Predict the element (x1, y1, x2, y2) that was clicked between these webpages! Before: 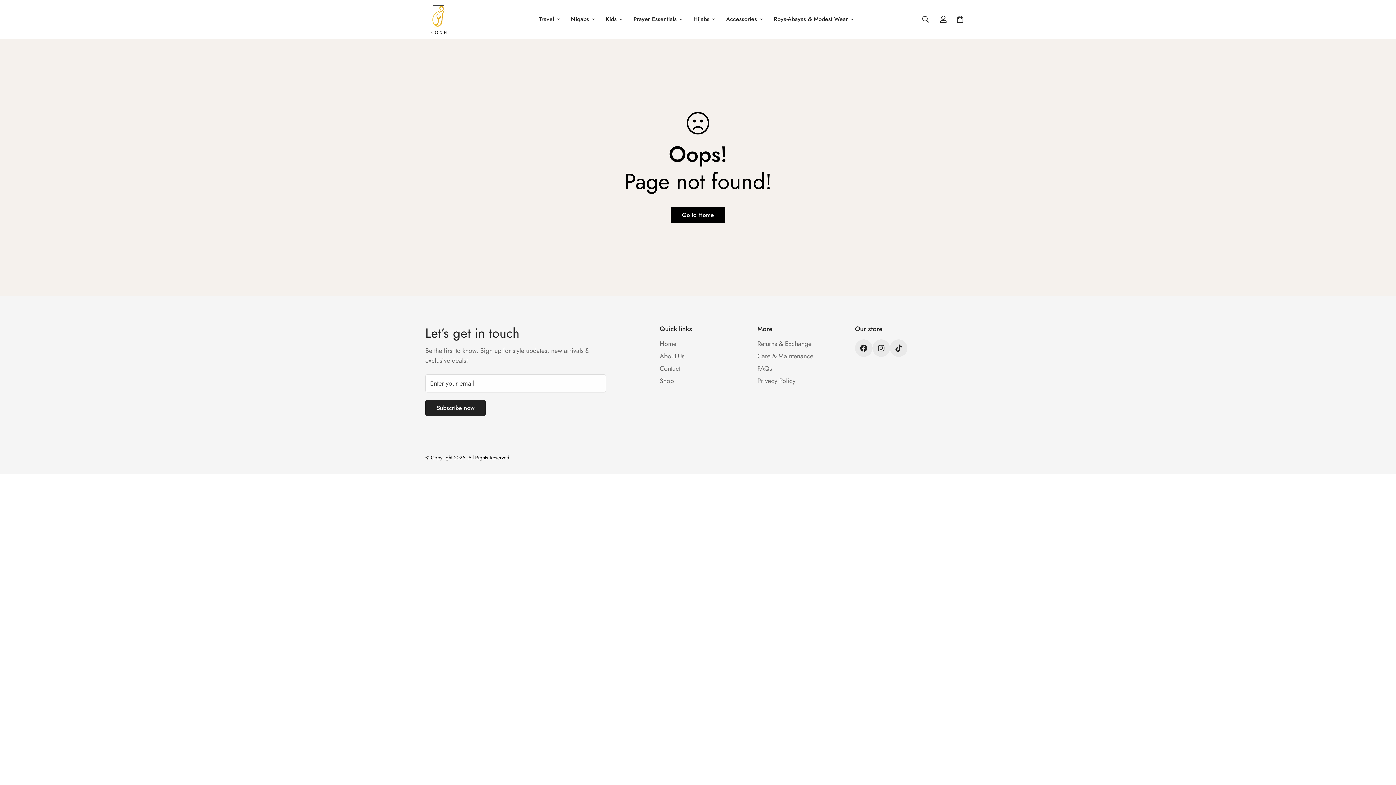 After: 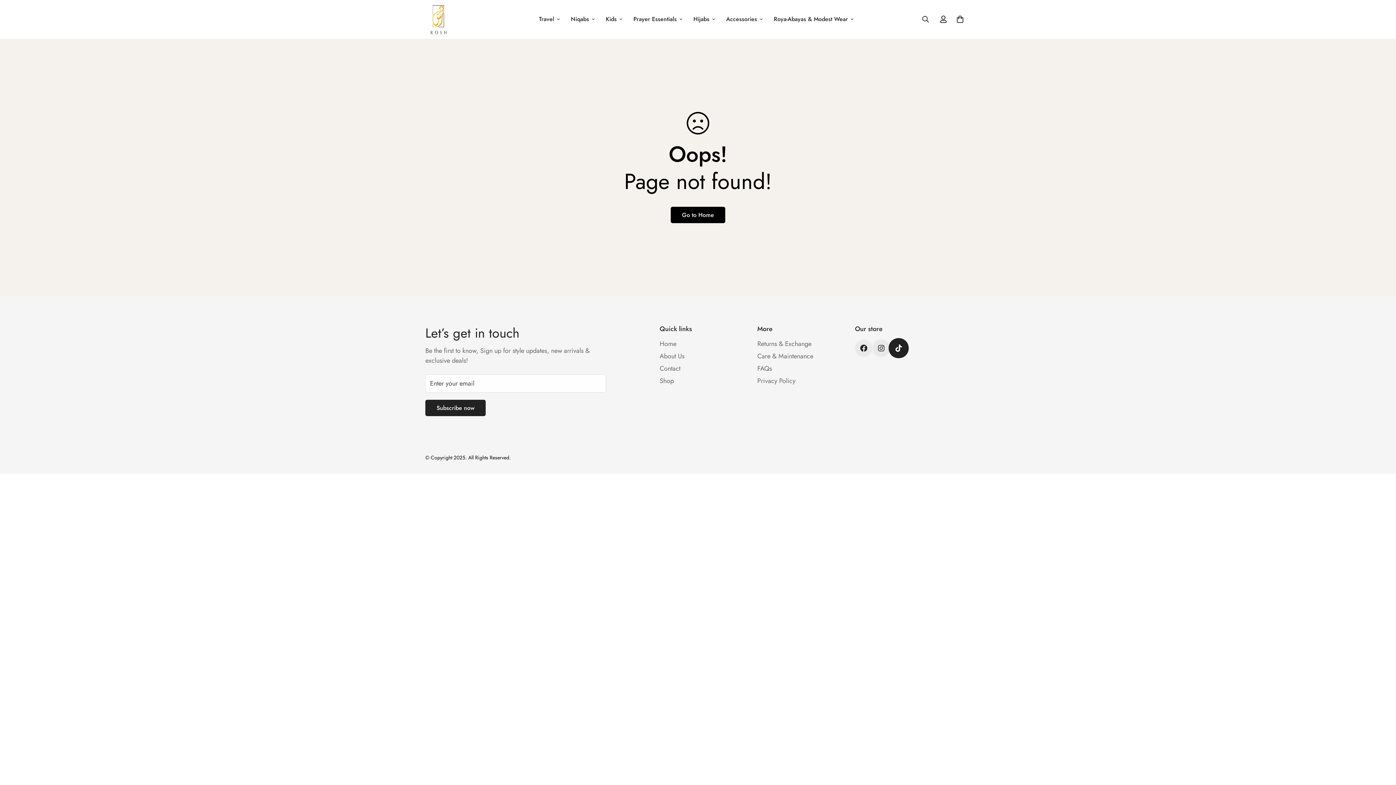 Action: label: Tiktok bbox: (890, 339, 907, 357)